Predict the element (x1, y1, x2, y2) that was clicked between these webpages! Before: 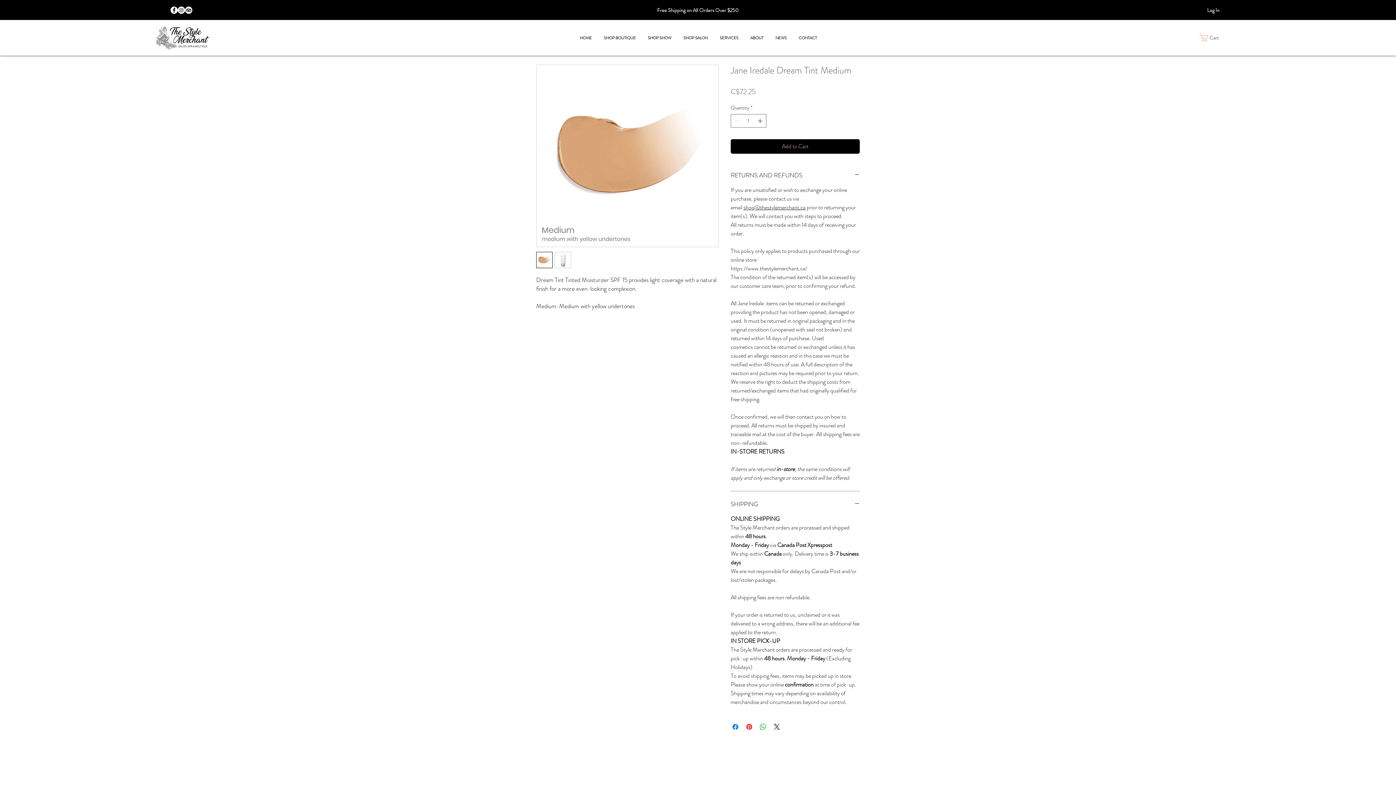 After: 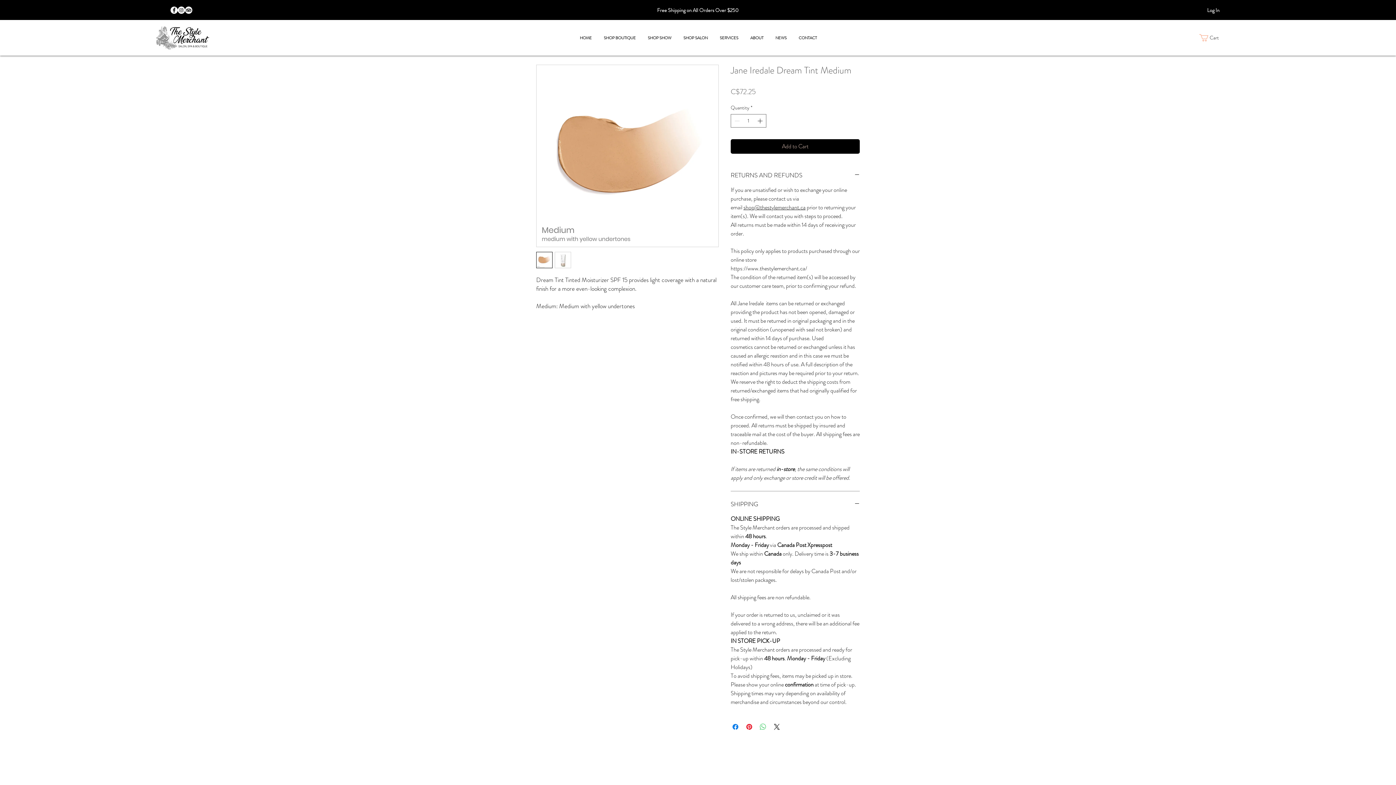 Action: bbox: (758, 722, 767, 731) label: Share on WhatsApp